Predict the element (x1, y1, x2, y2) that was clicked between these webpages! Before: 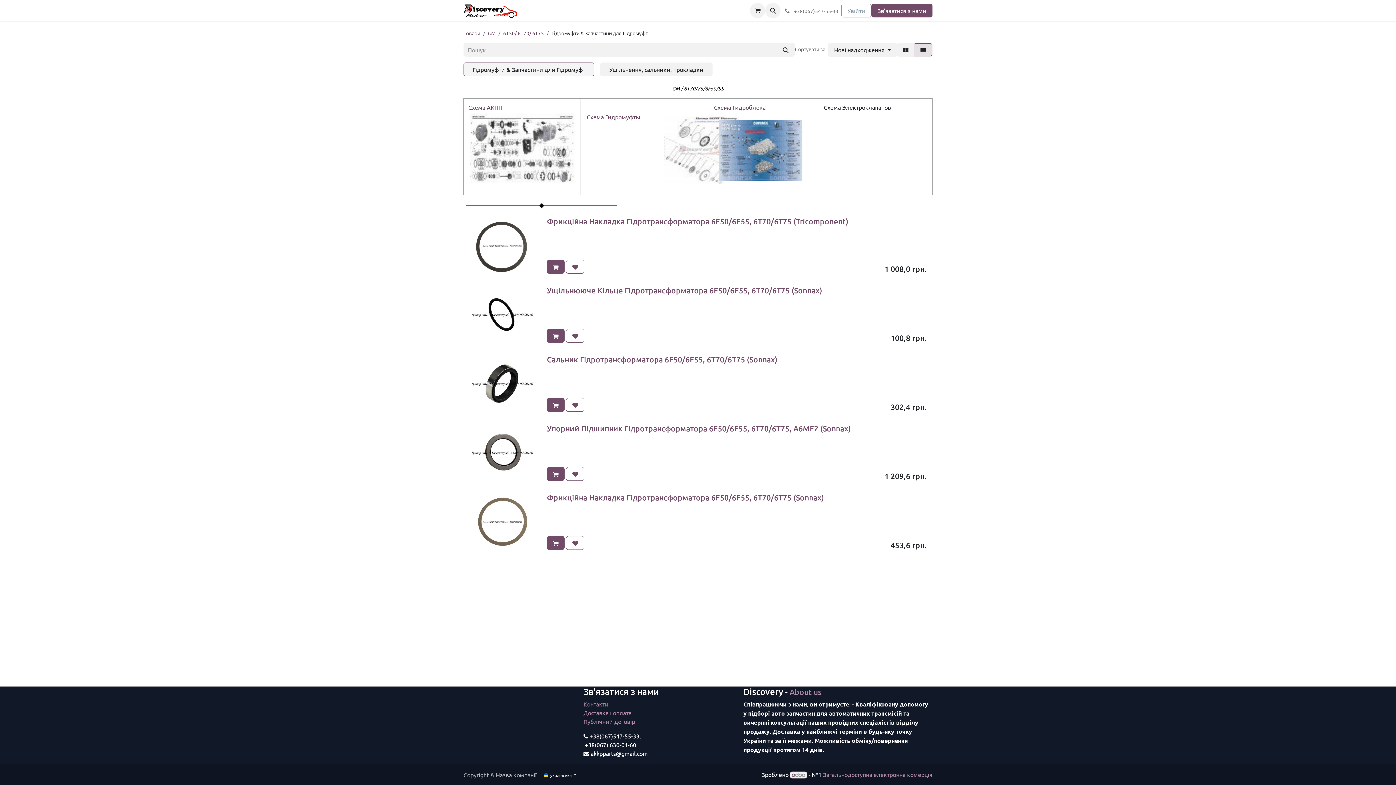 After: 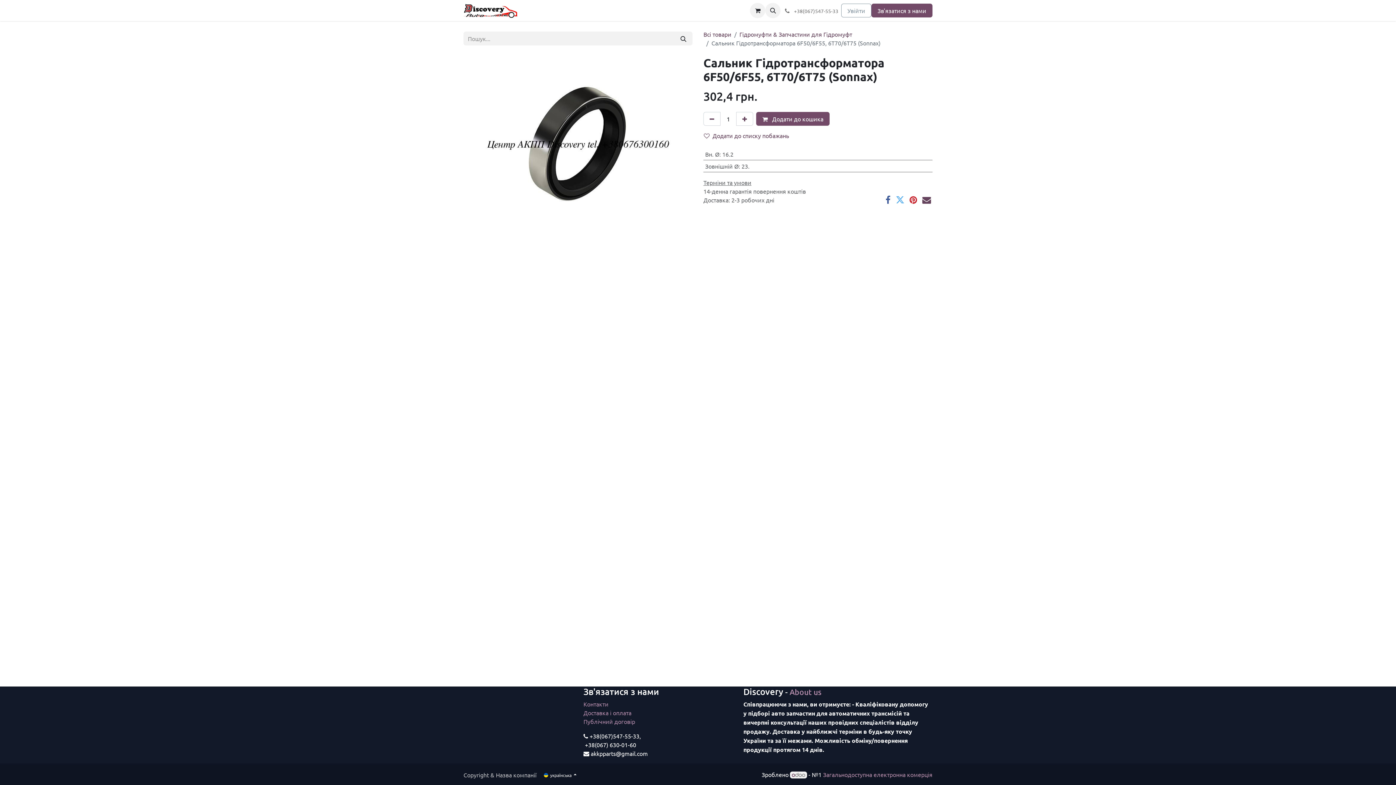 Action: bbox: (463, 355, 541, 413)